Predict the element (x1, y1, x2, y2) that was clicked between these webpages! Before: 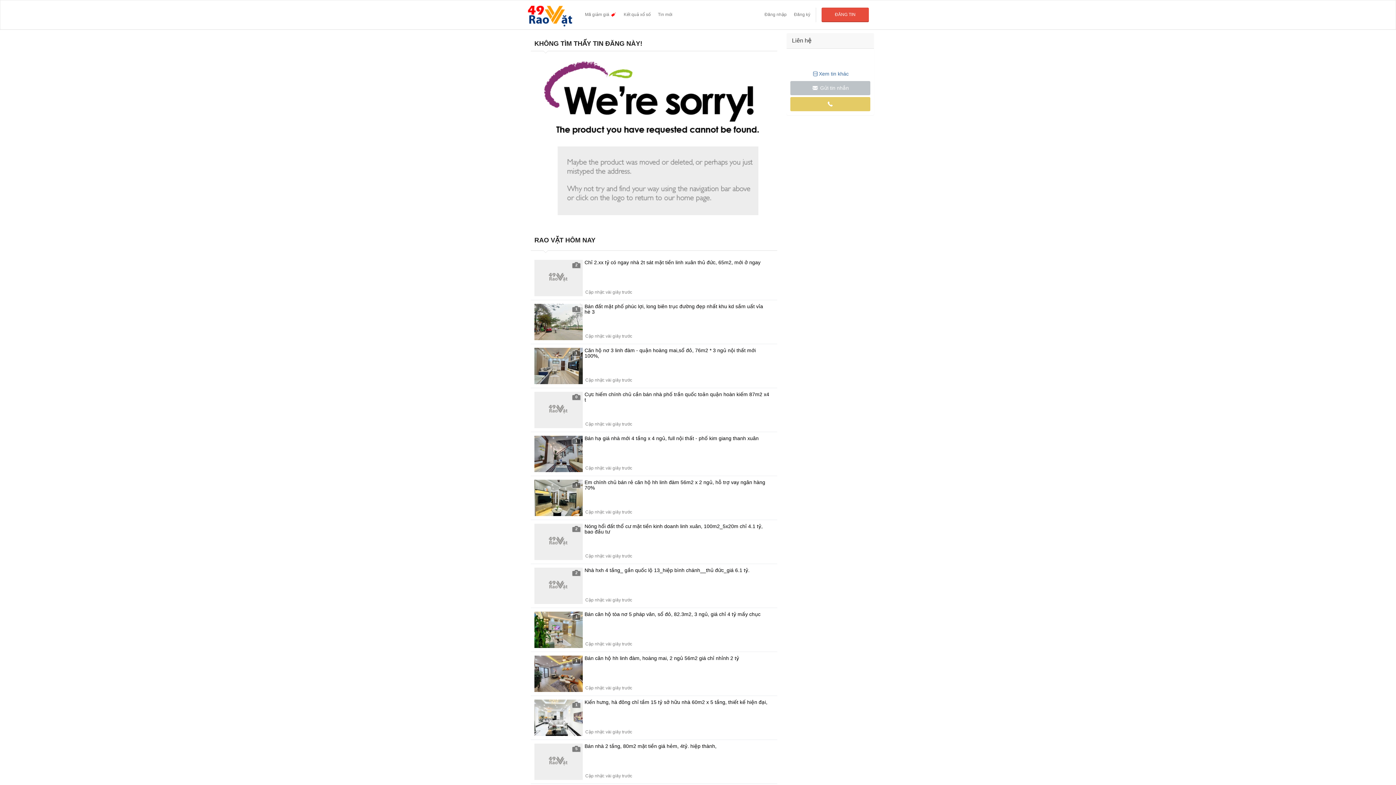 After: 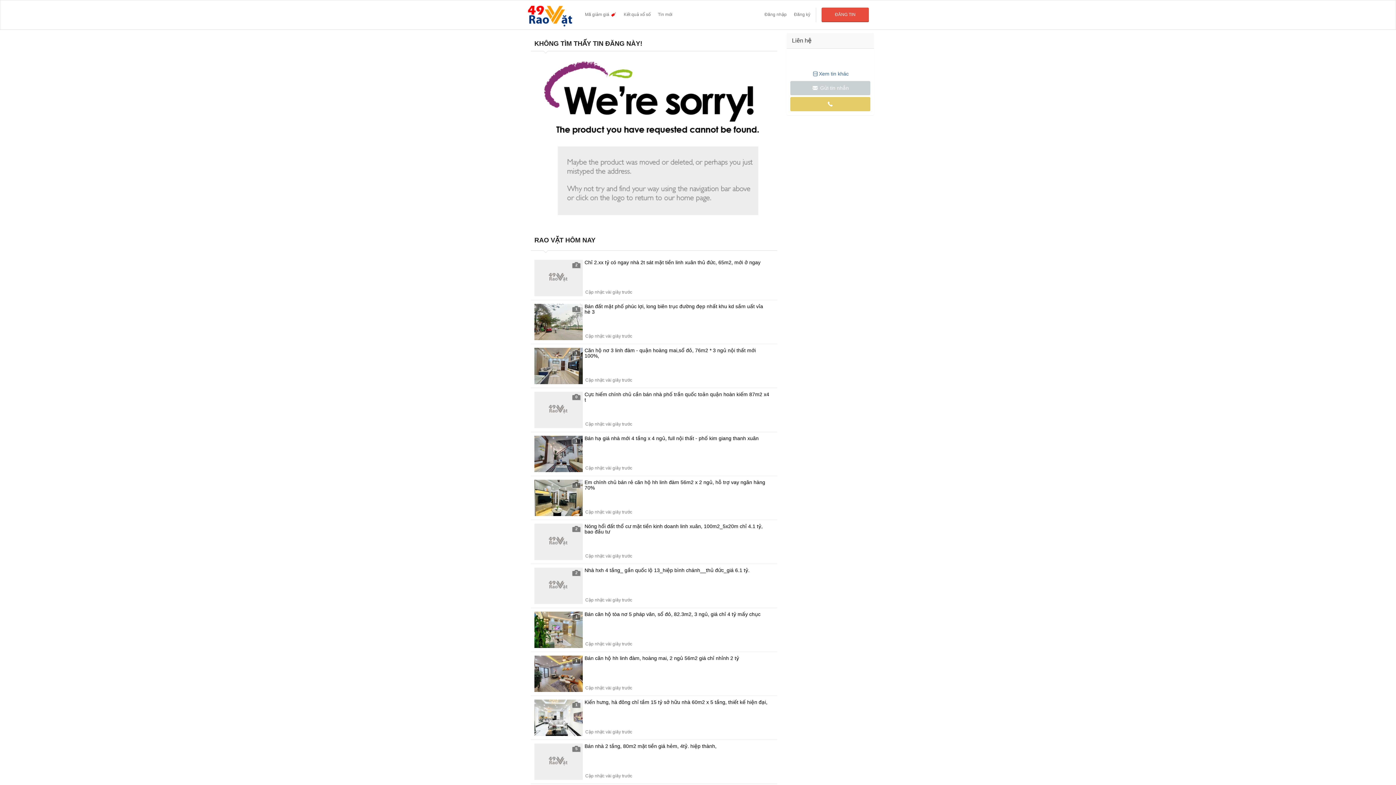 Action: label:  Gửi tin nhắn bbox: (790, 81, 870, 95)